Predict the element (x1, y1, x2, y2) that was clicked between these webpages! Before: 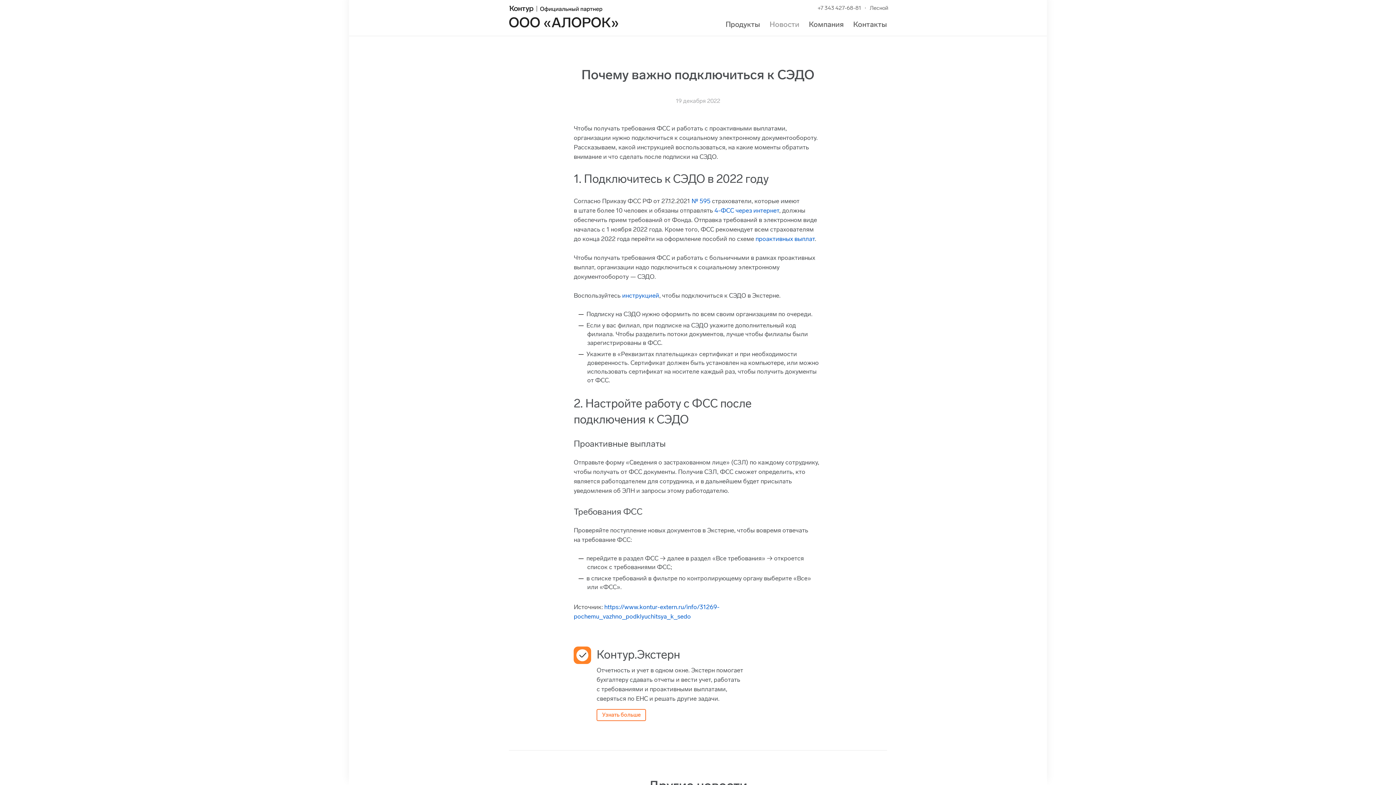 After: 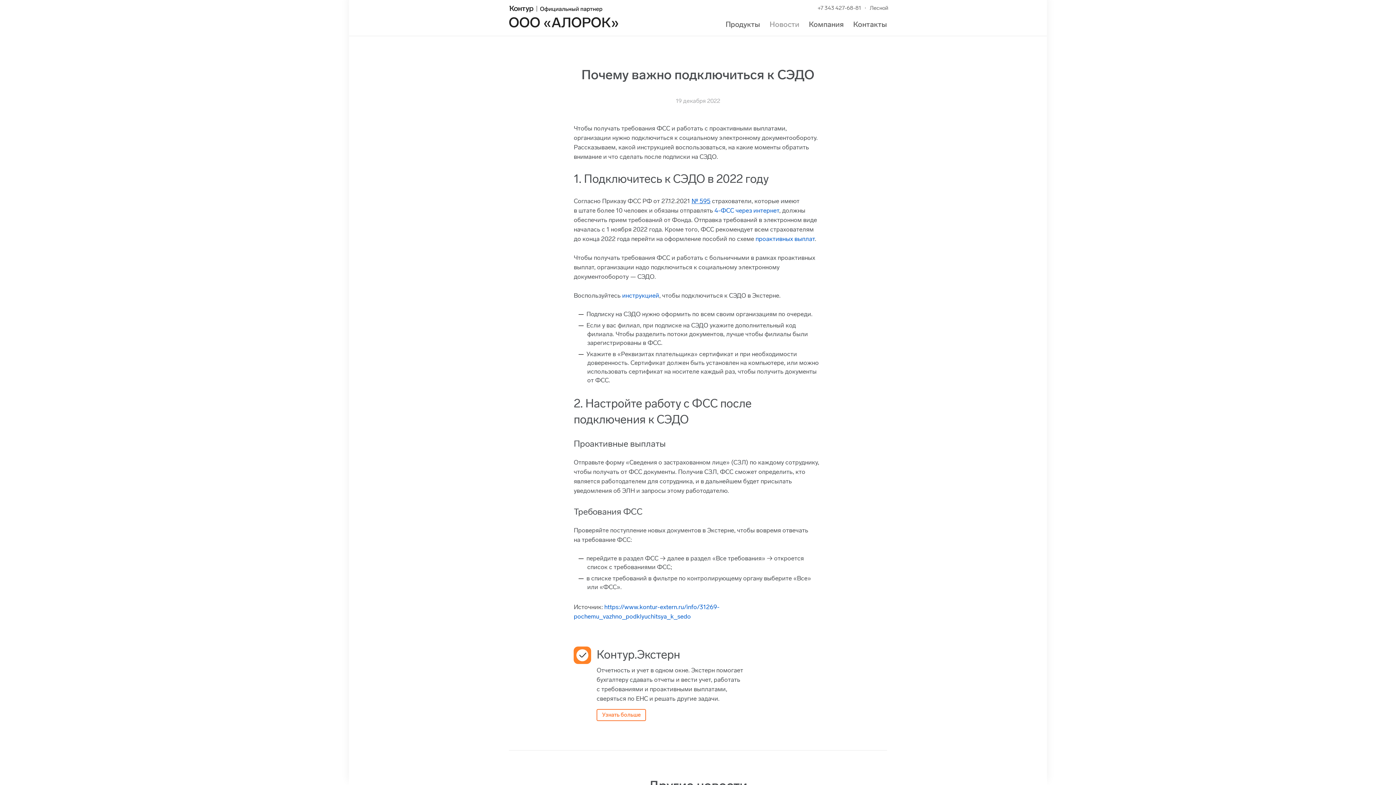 Action: bbox: (691, 197, 710, 204) label: № 595